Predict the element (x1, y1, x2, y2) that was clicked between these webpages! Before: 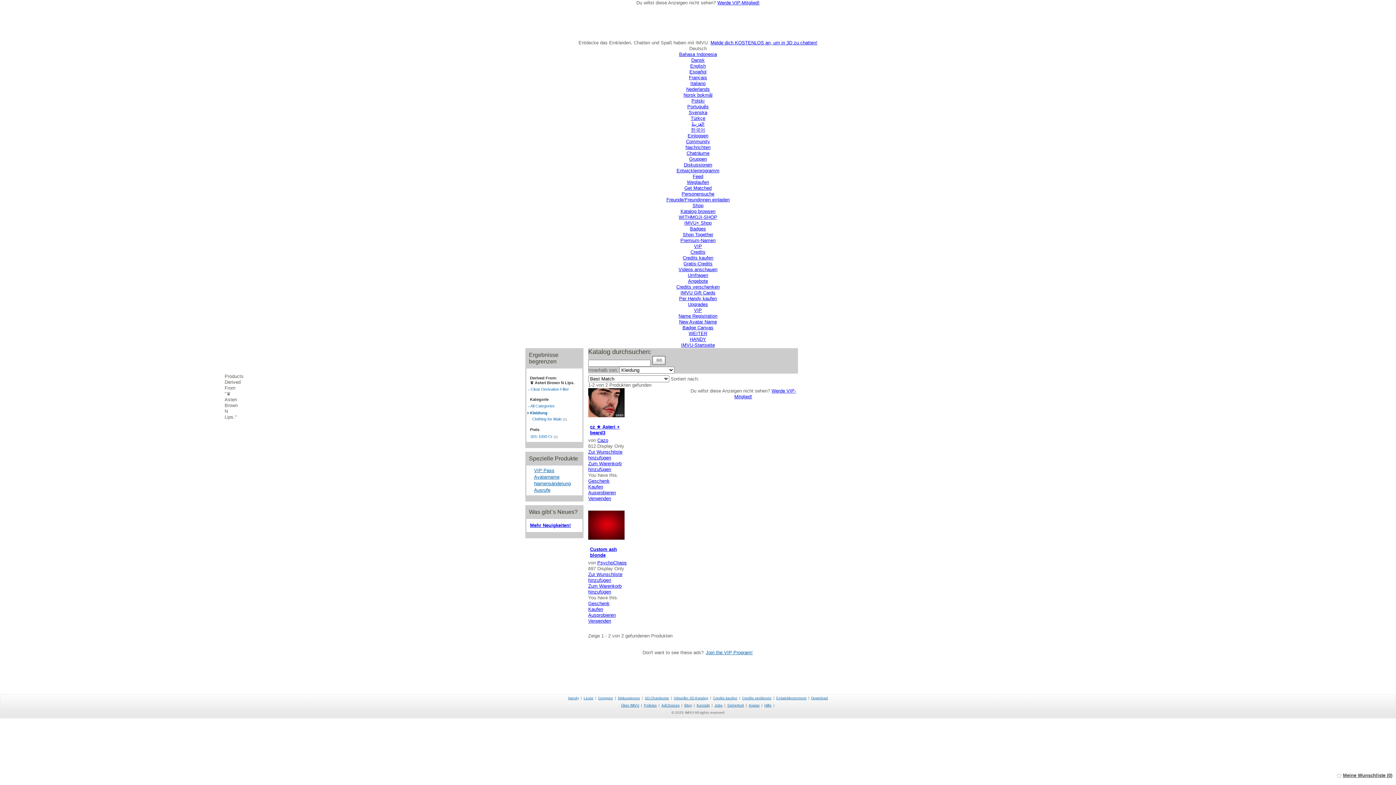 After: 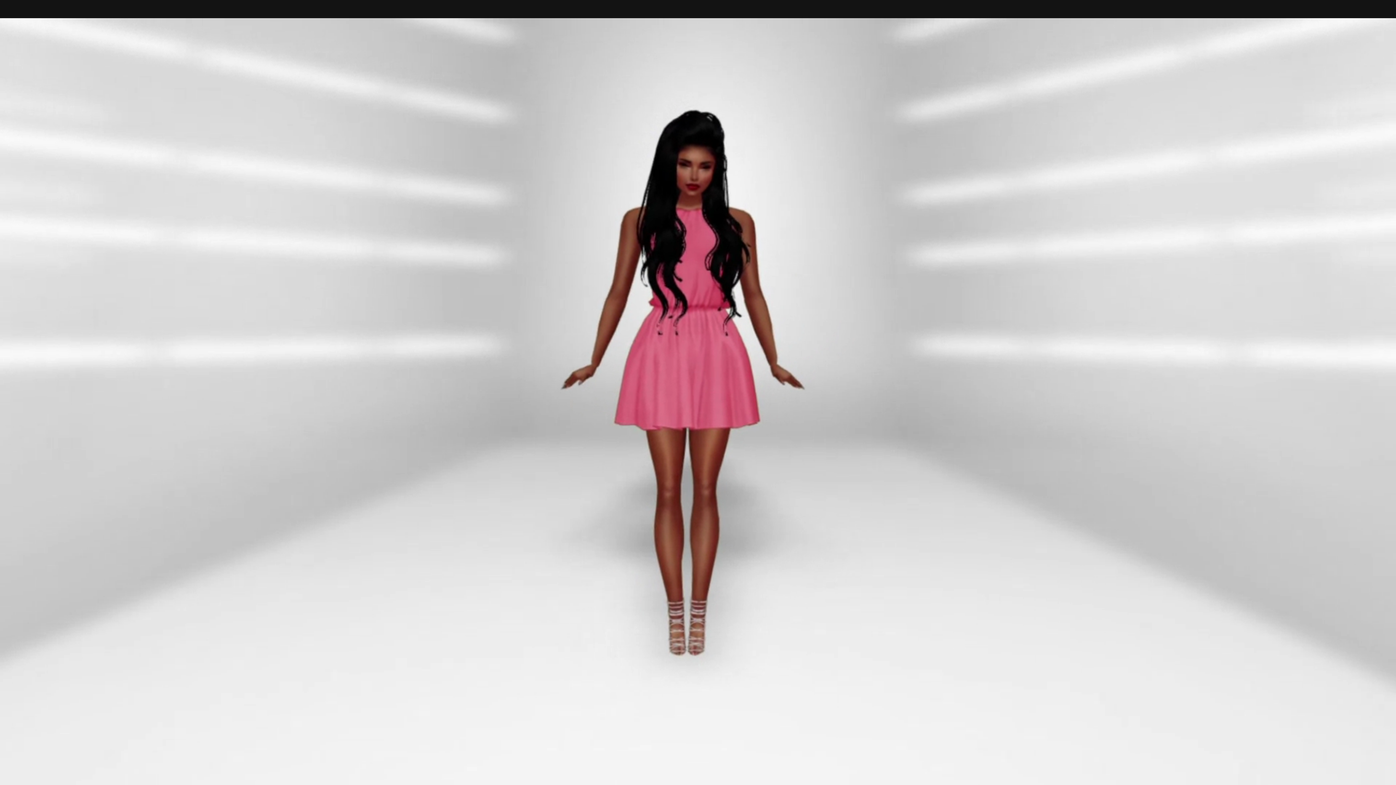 Action: label: Namensänderung bbox: (534, 481, 570, 486)